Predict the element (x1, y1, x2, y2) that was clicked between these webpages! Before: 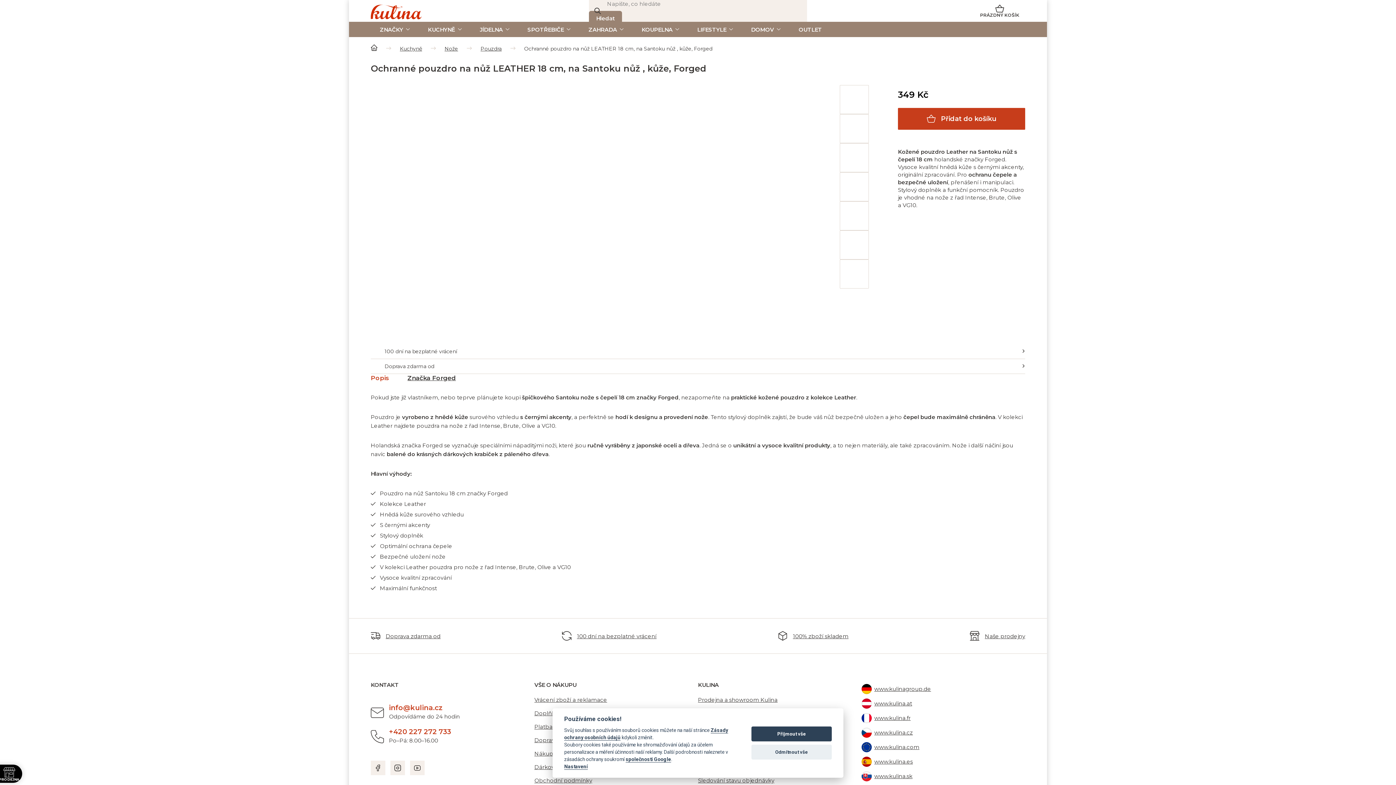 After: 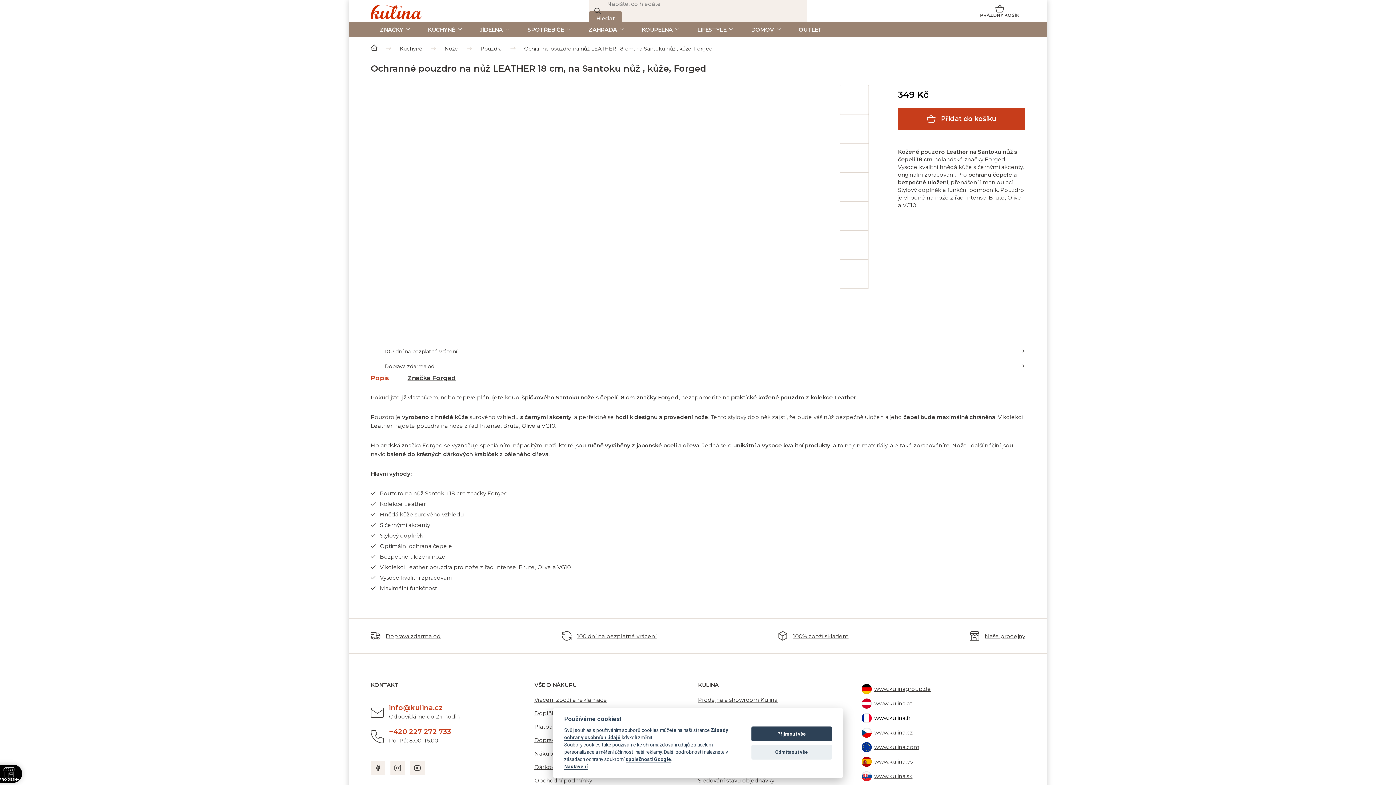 Action: label: www.kulina.fr bbox: (861, 712, 1025, 725)